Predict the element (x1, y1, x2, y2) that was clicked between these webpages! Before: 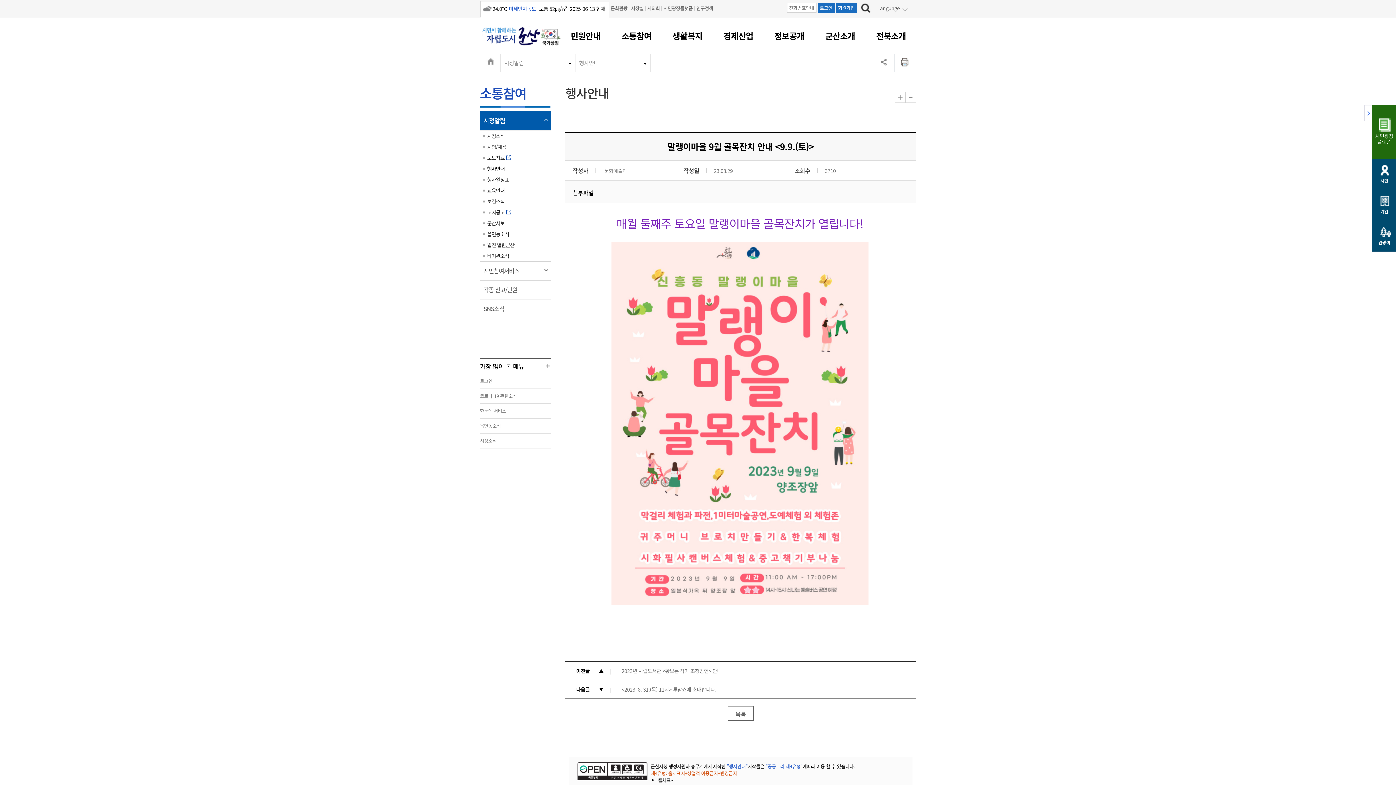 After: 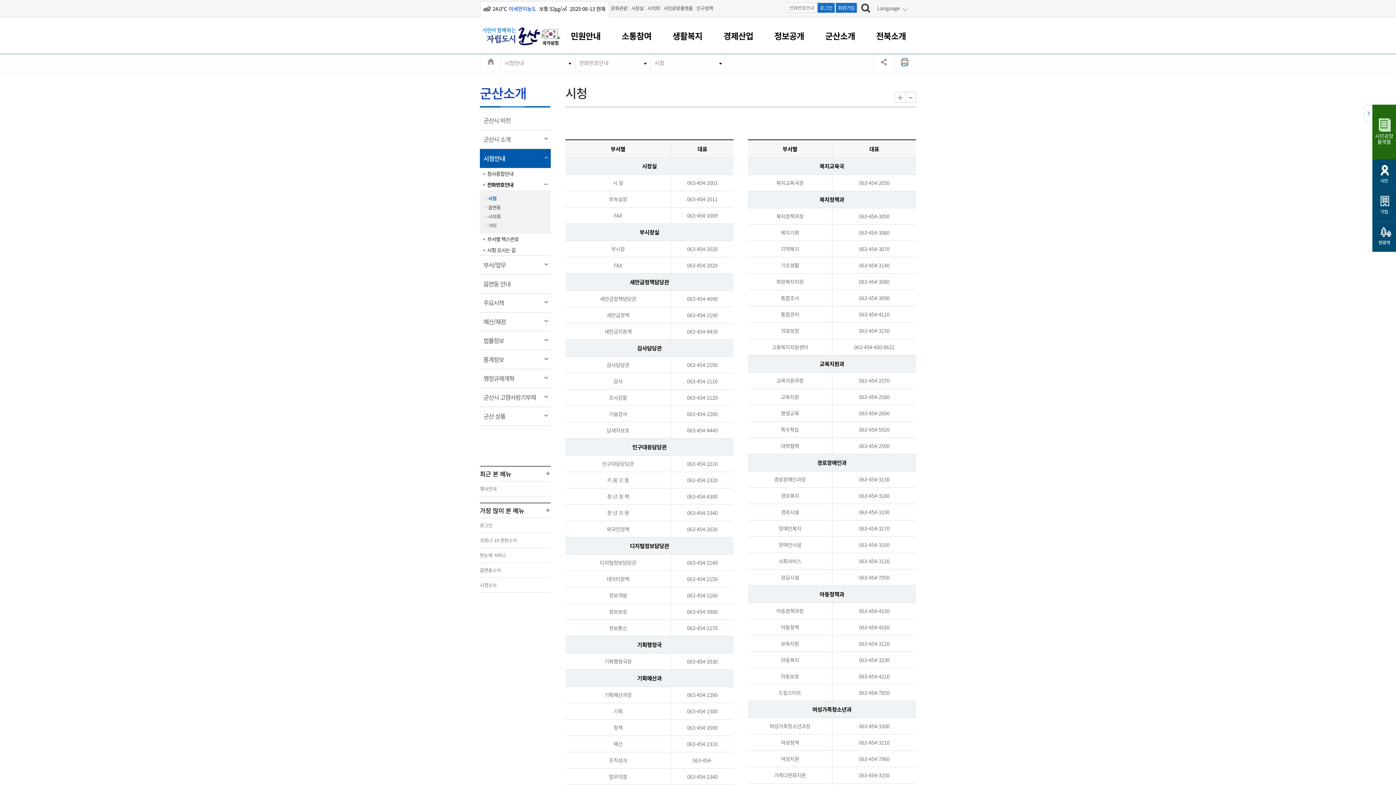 Action: label: 전화번호안내 bbox: (787, 2, 816, 12)